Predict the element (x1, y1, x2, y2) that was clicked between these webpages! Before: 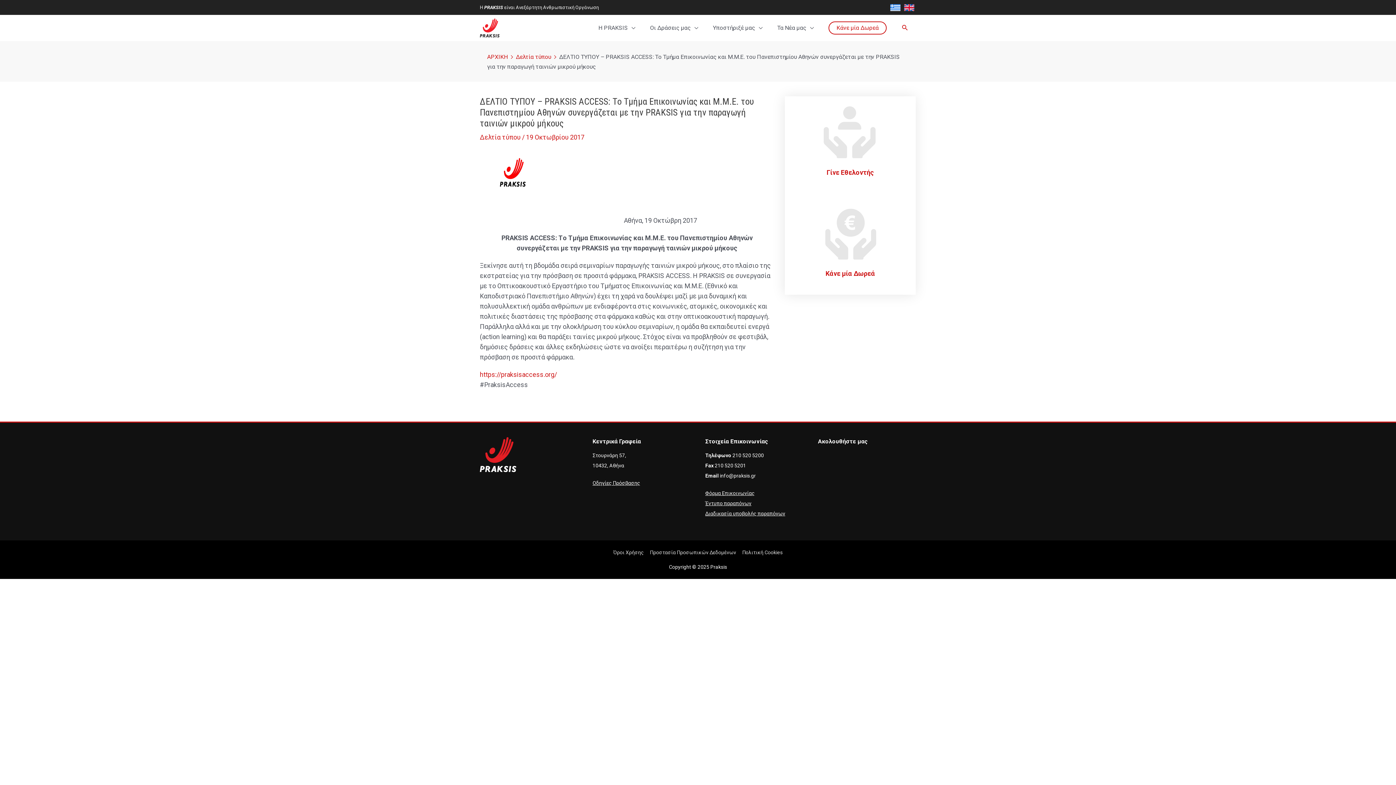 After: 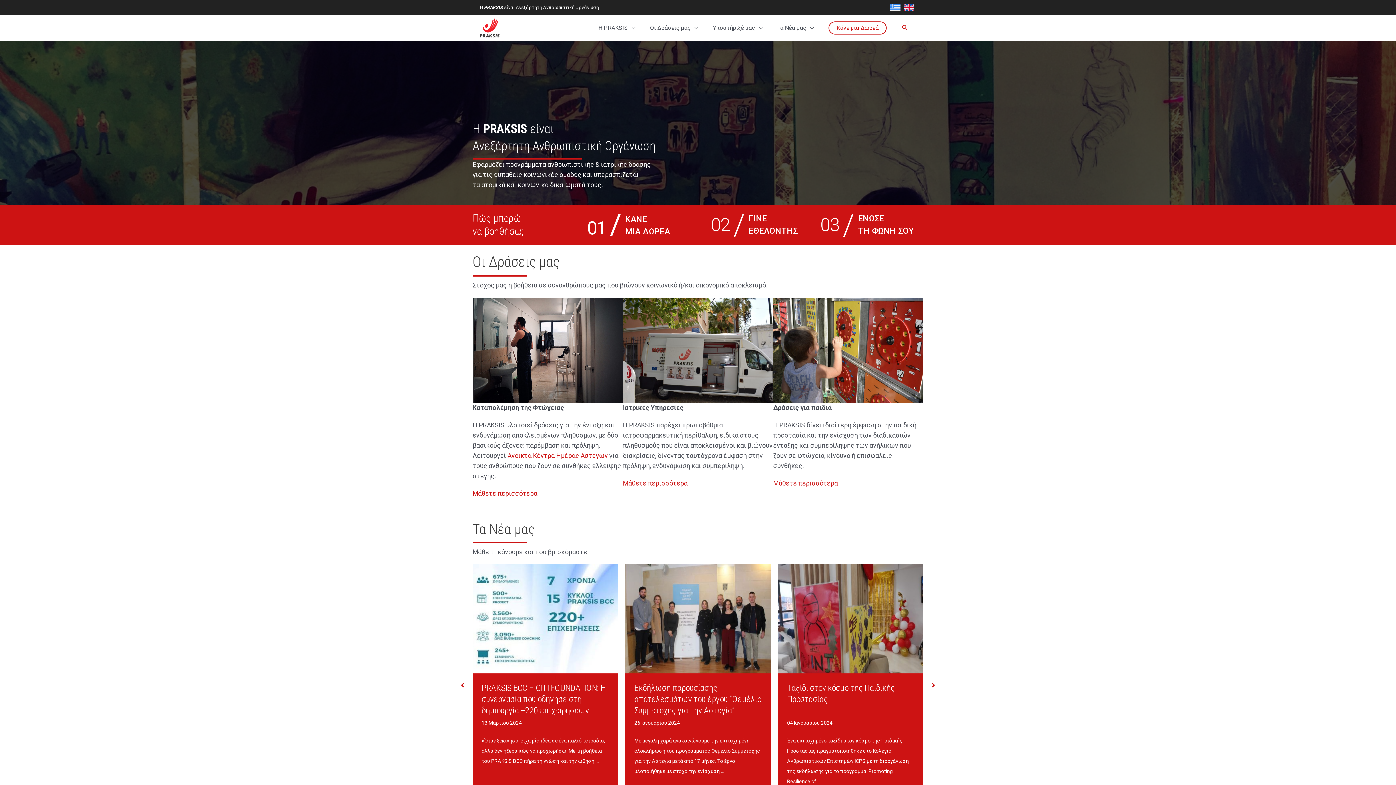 Action: bbox: (890, 3, 900, 10)